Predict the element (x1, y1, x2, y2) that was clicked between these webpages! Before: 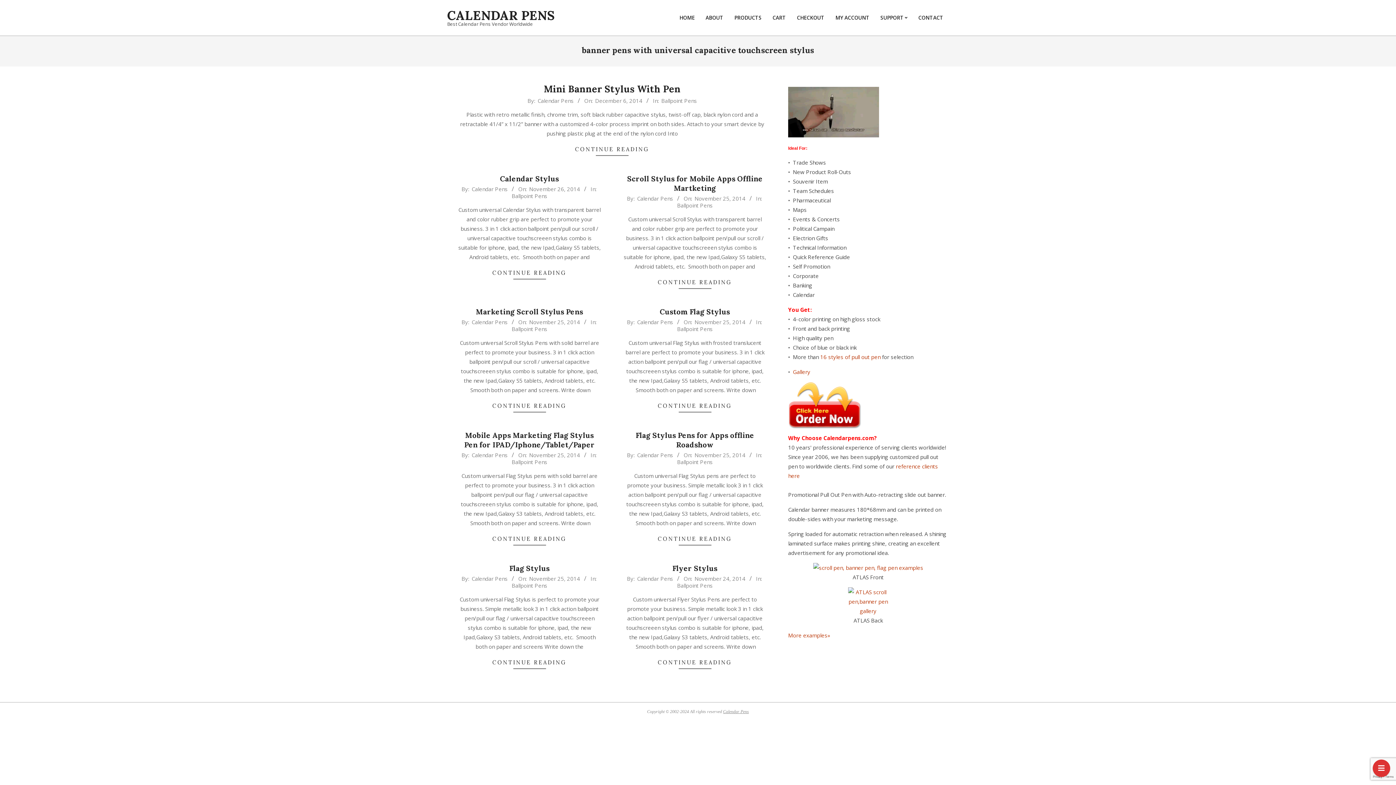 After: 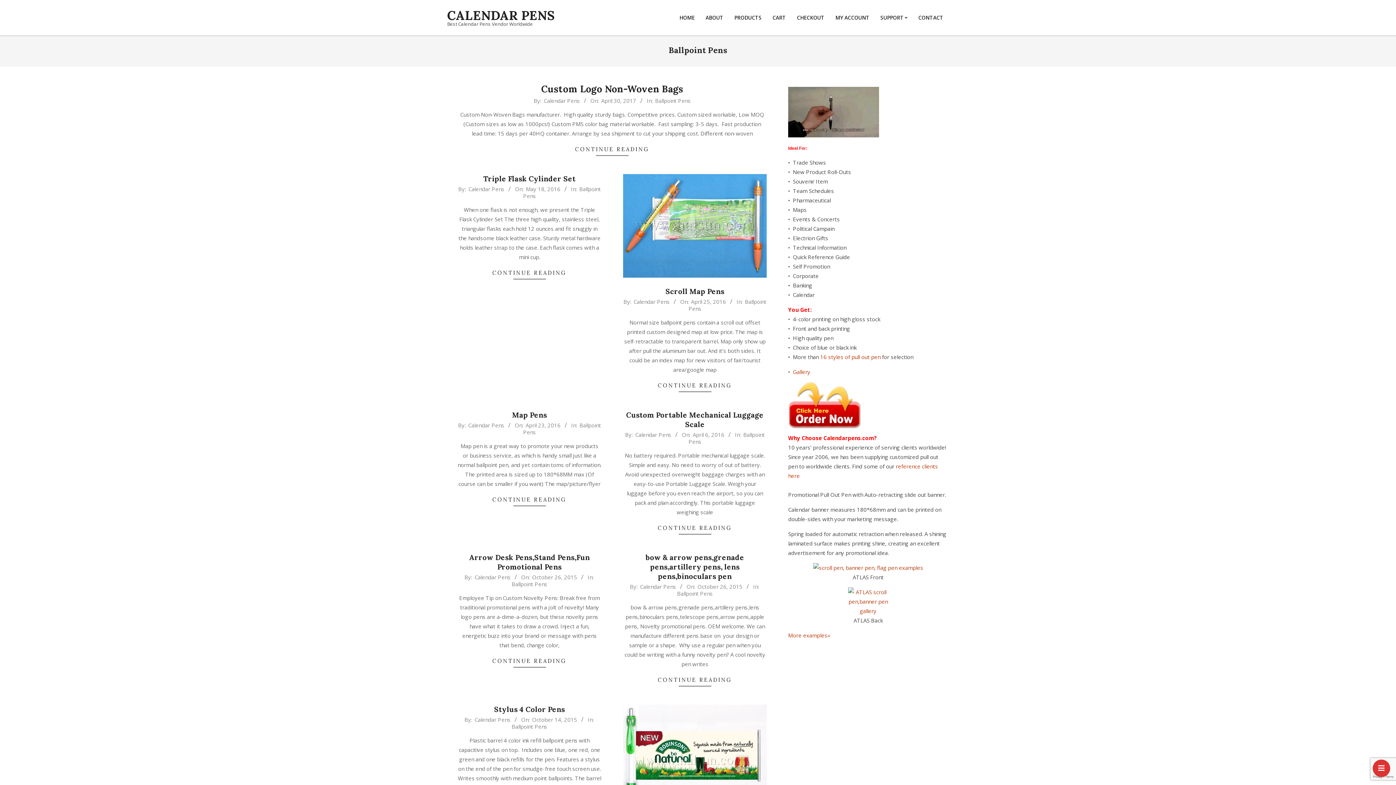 Action: bbox: (511, 582, 547, 589) label: Ballpoint Pens